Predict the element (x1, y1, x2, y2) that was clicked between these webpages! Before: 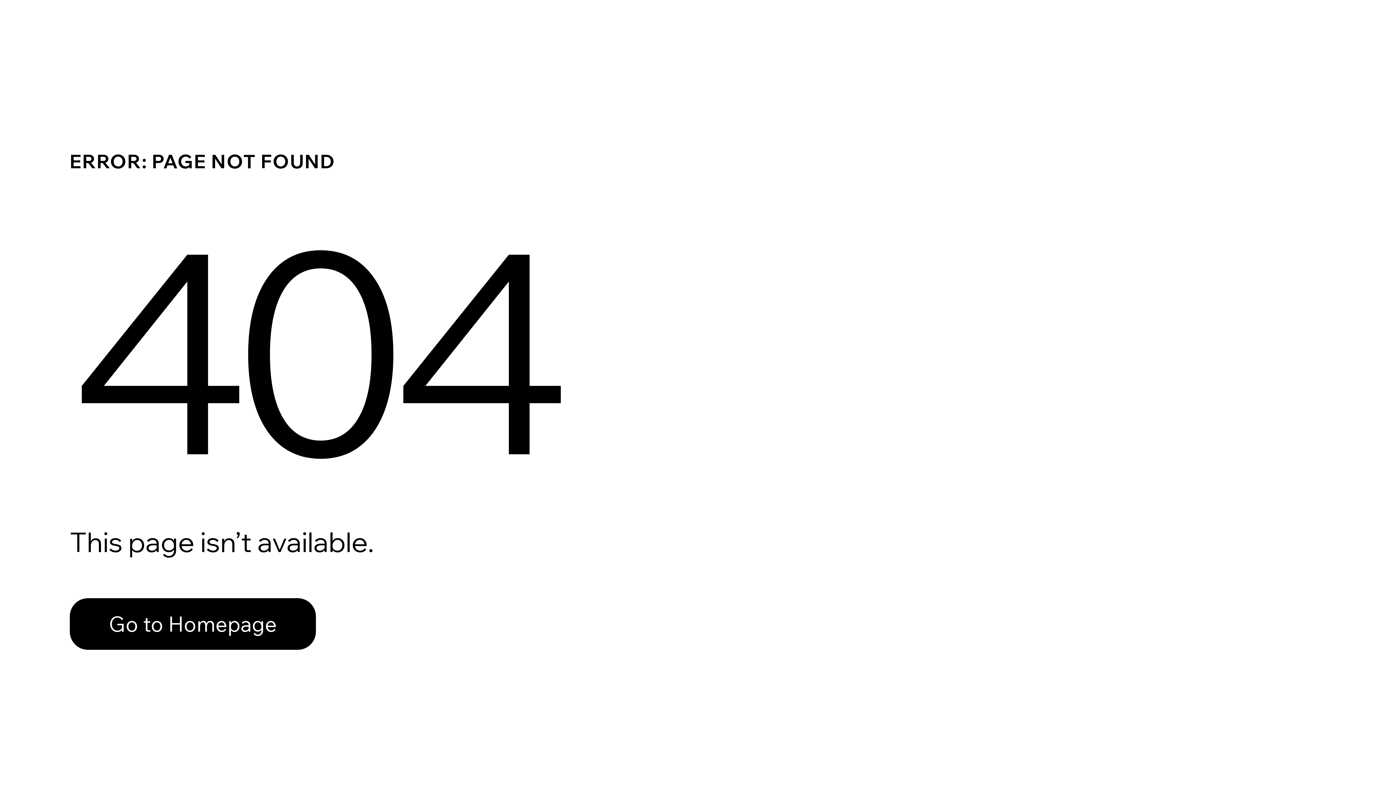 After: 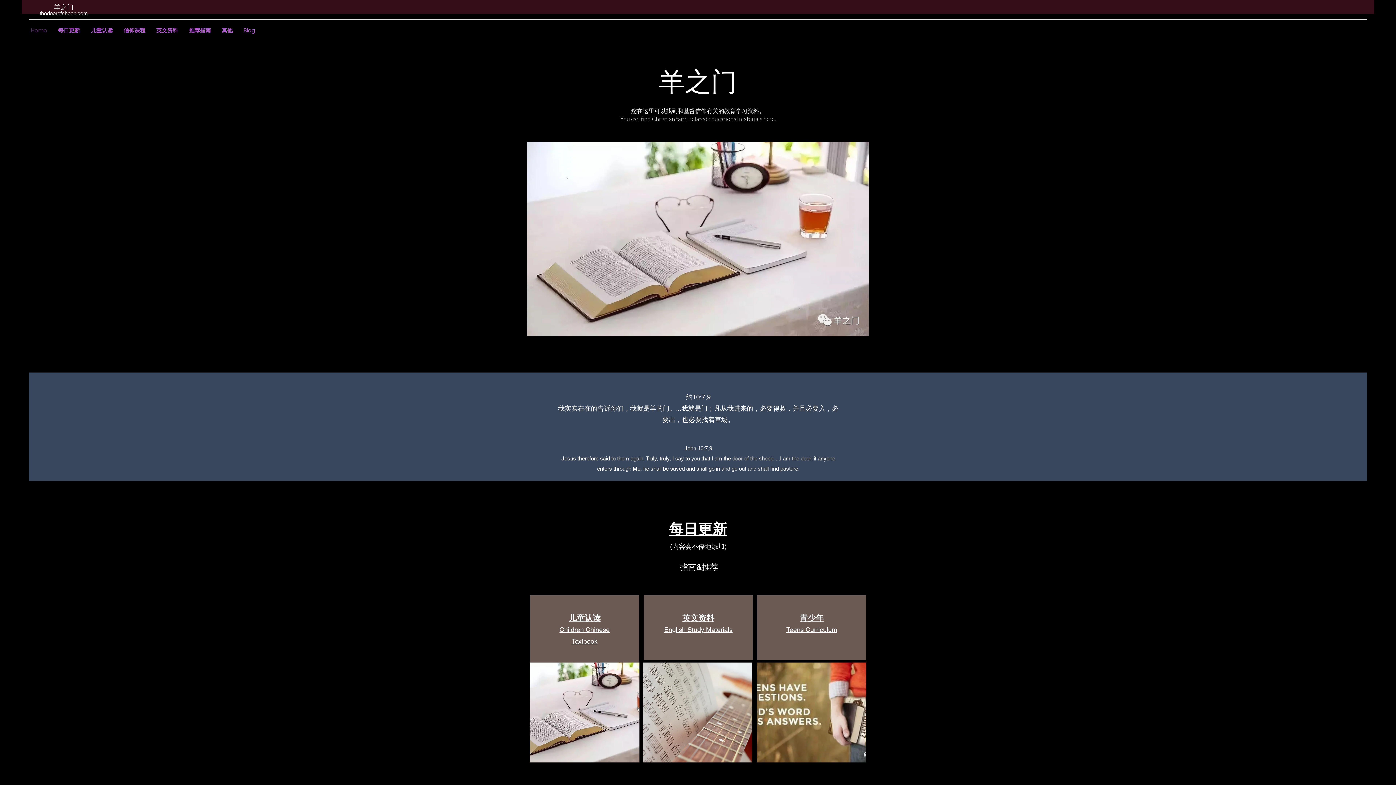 Action: bbox: (69, 598, 316, 650) label: Go to Homepage